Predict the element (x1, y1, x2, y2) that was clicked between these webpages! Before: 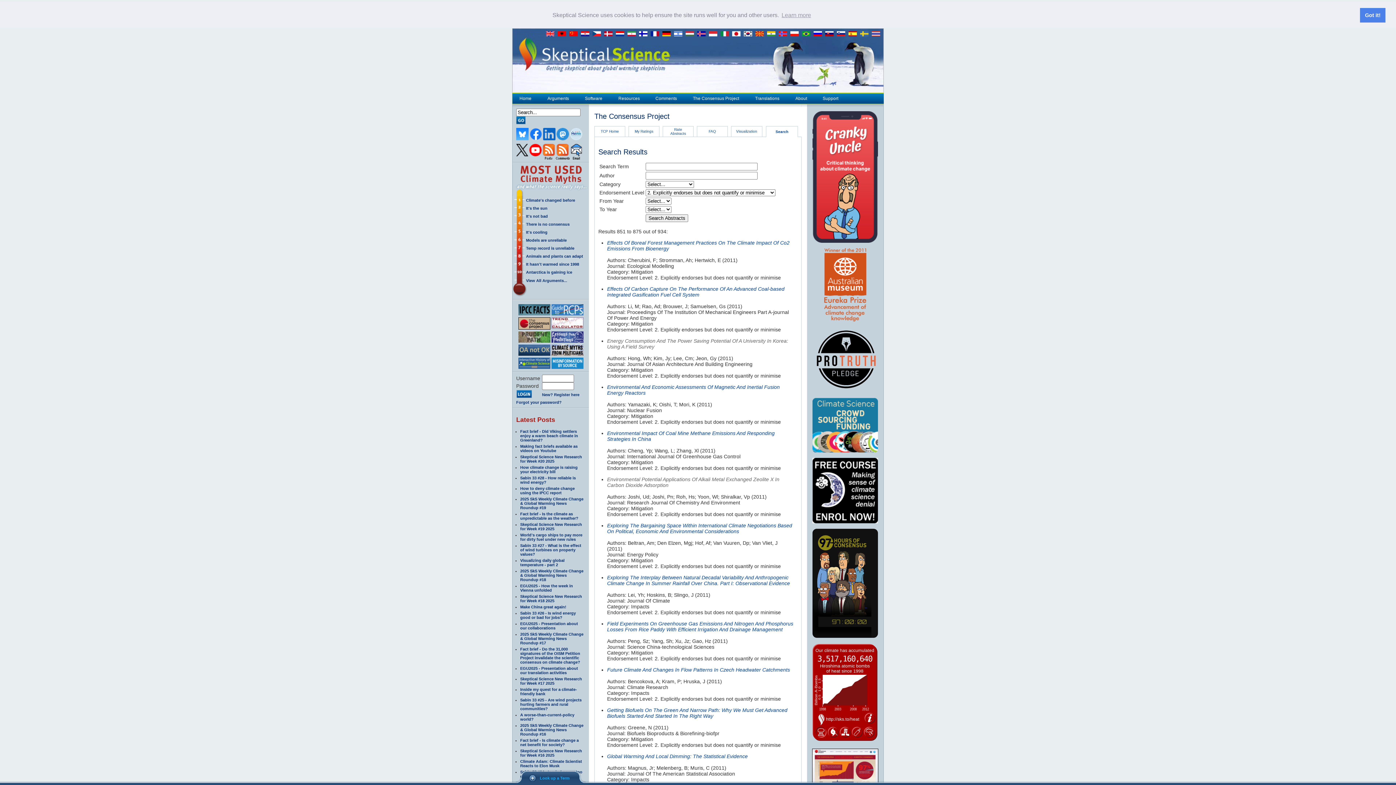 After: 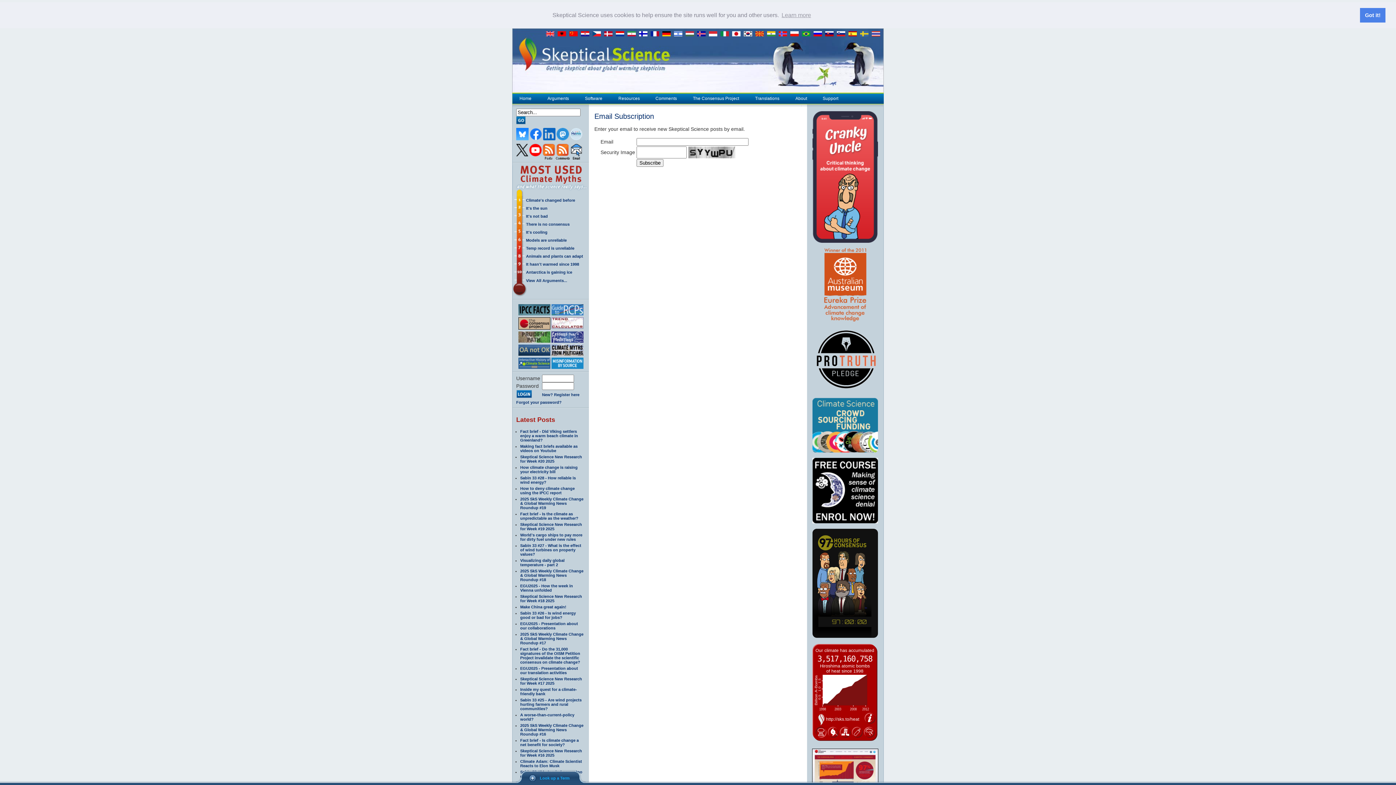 Action: bbox: (570, 143, 582, 148)